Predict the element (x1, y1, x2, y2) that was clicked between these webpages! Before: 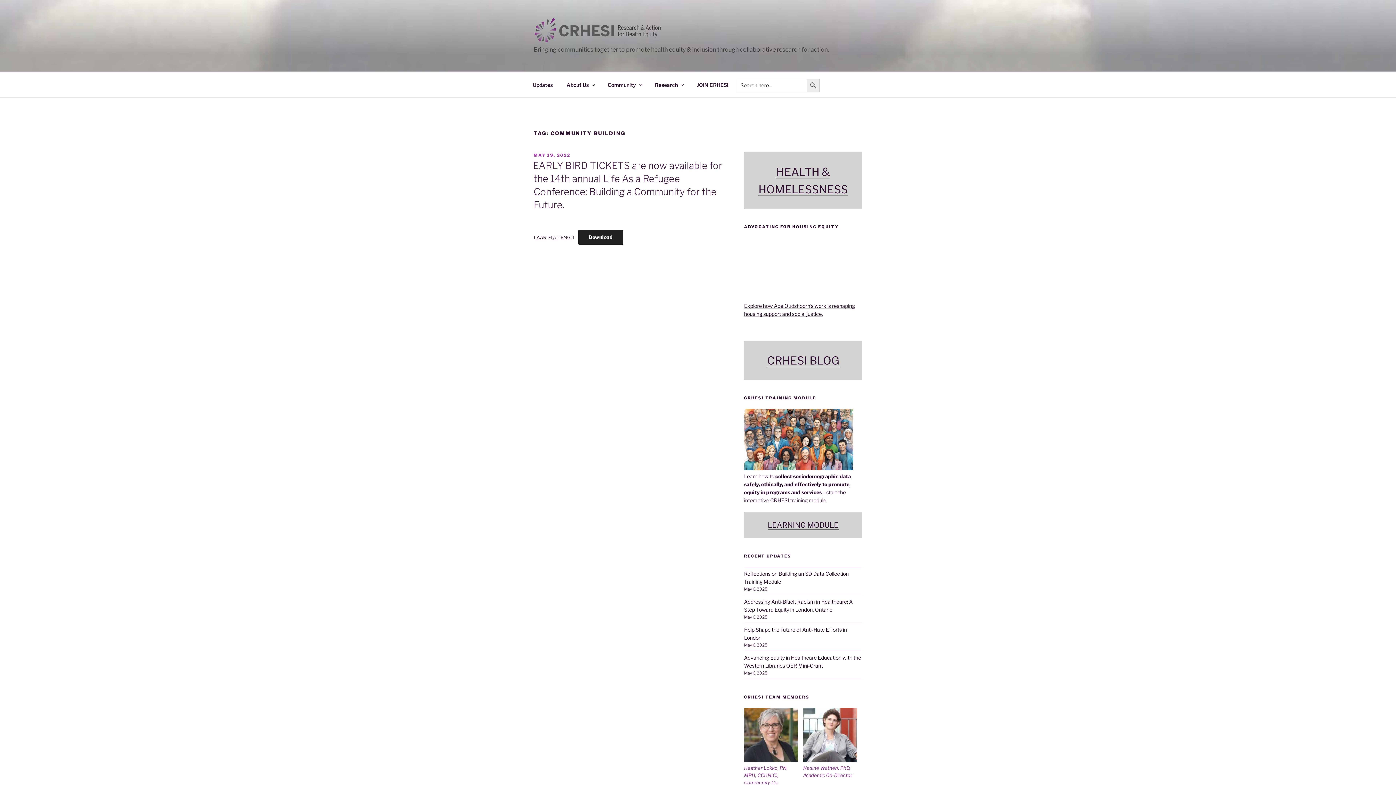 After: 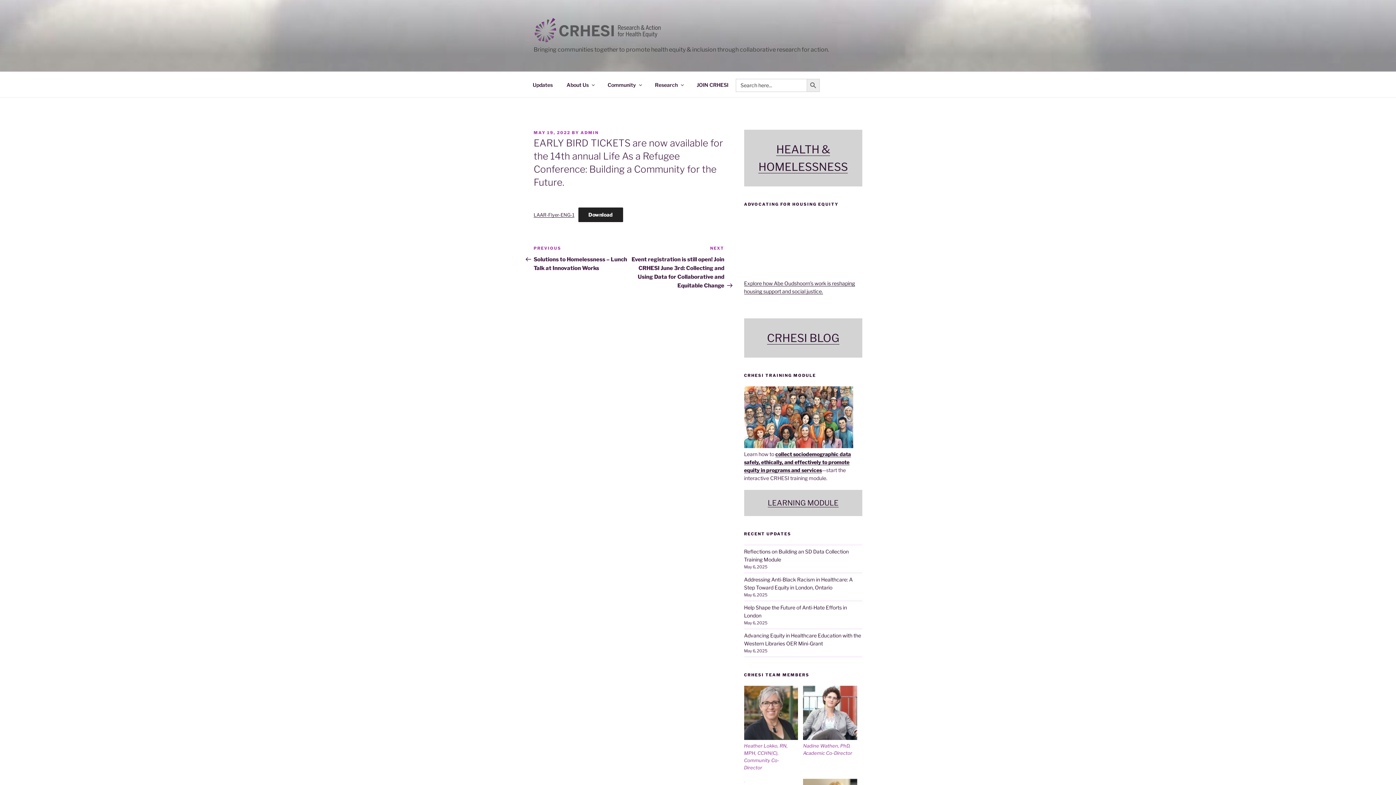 Action: label: MAY 19, 2022 bbox: (533, 152, 570, 157)